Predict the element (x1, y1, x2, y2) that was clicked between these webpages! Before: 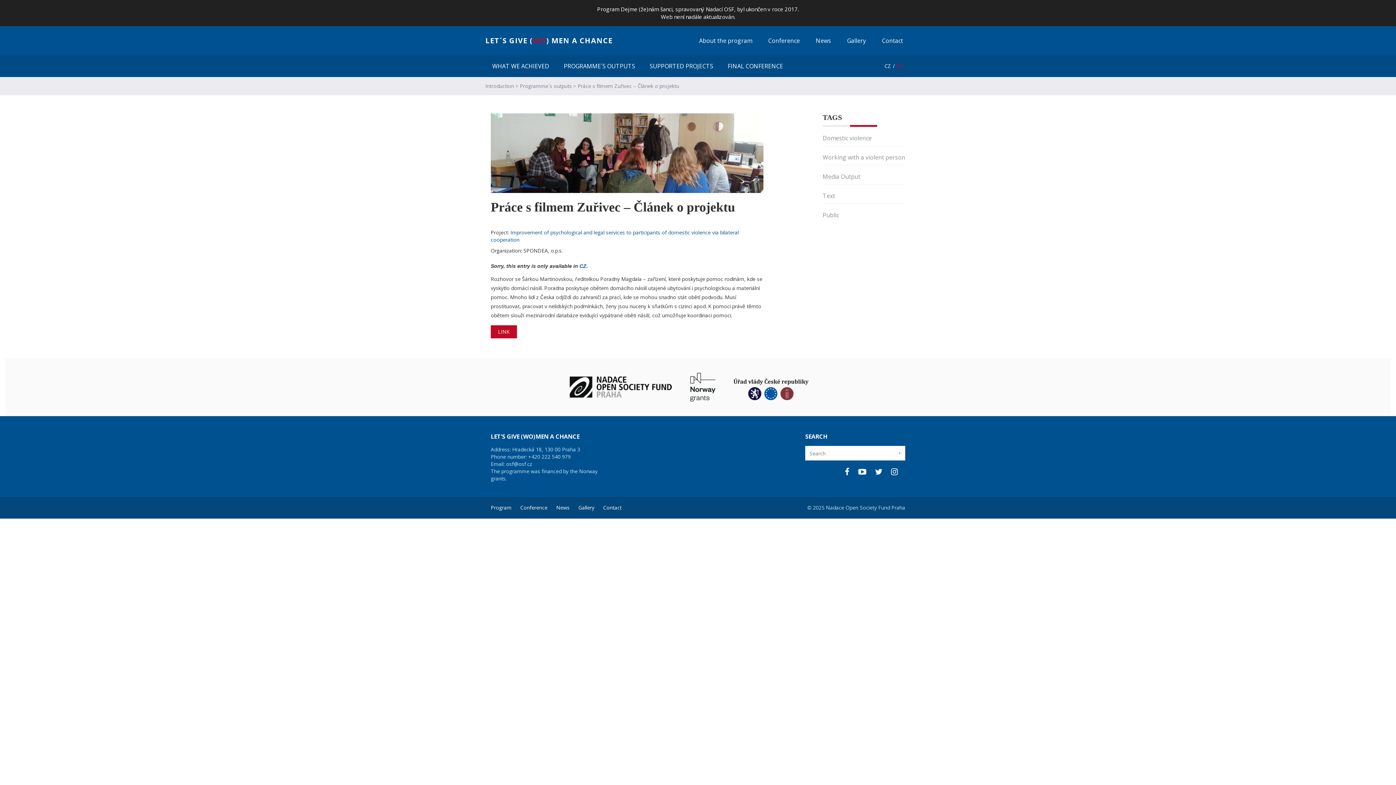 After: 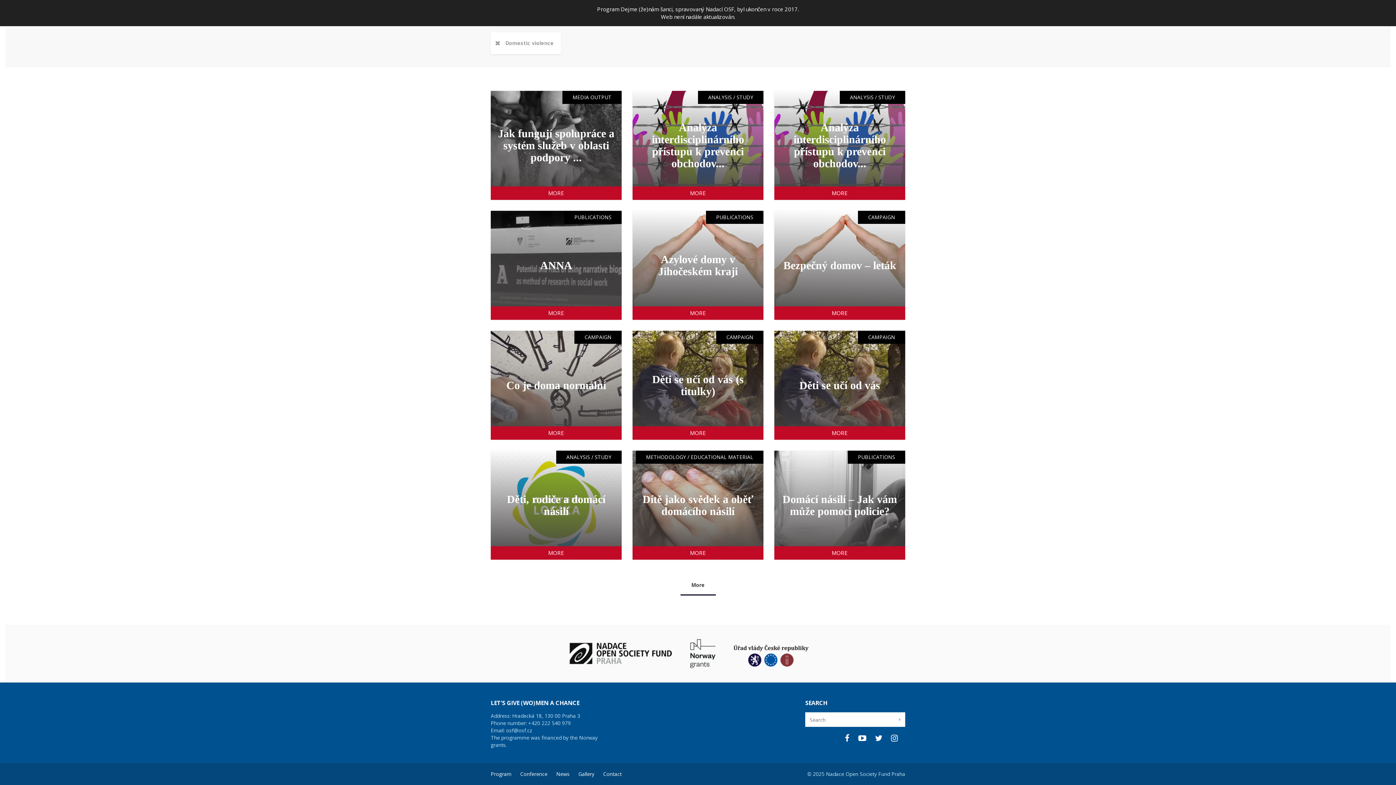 Action: label: Domestic violence bbox: (822, 130, 905, 145)